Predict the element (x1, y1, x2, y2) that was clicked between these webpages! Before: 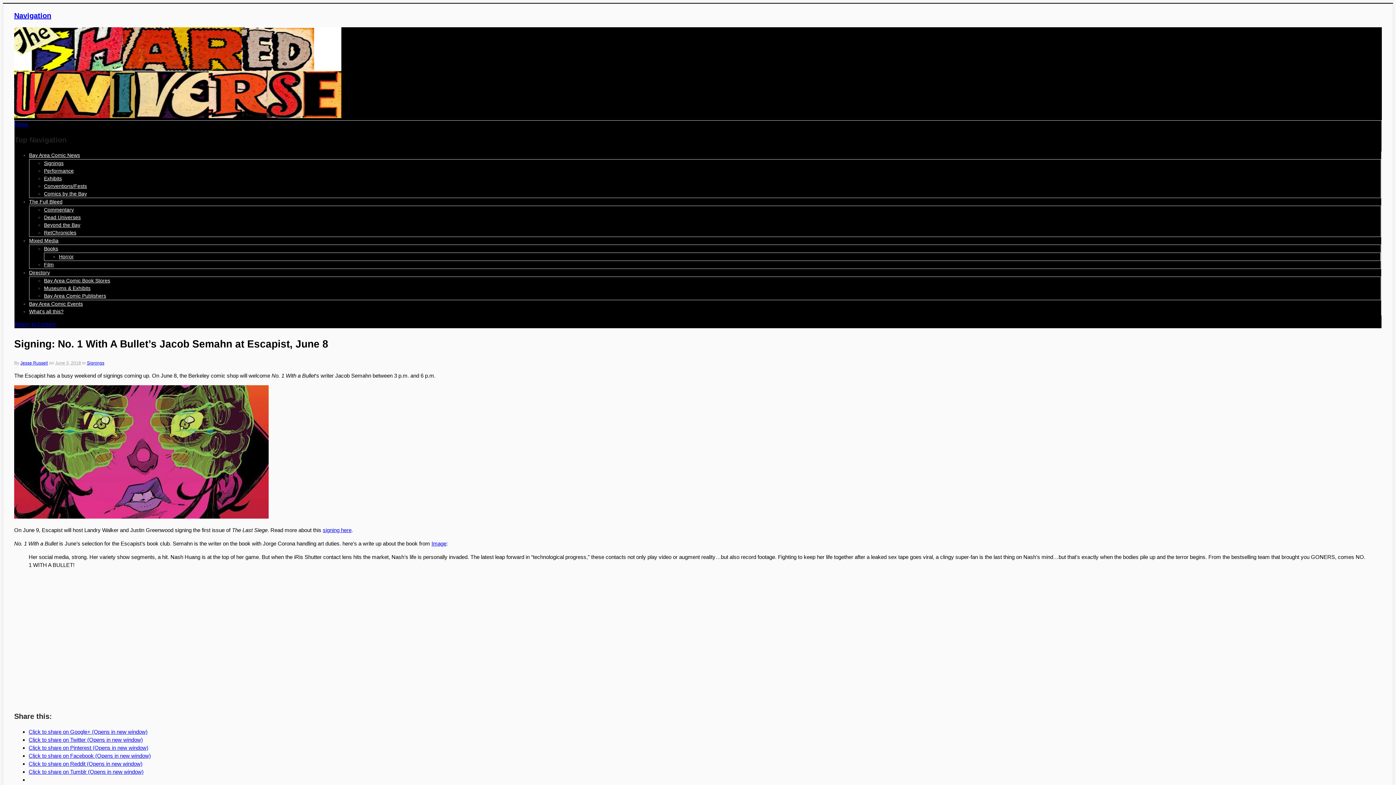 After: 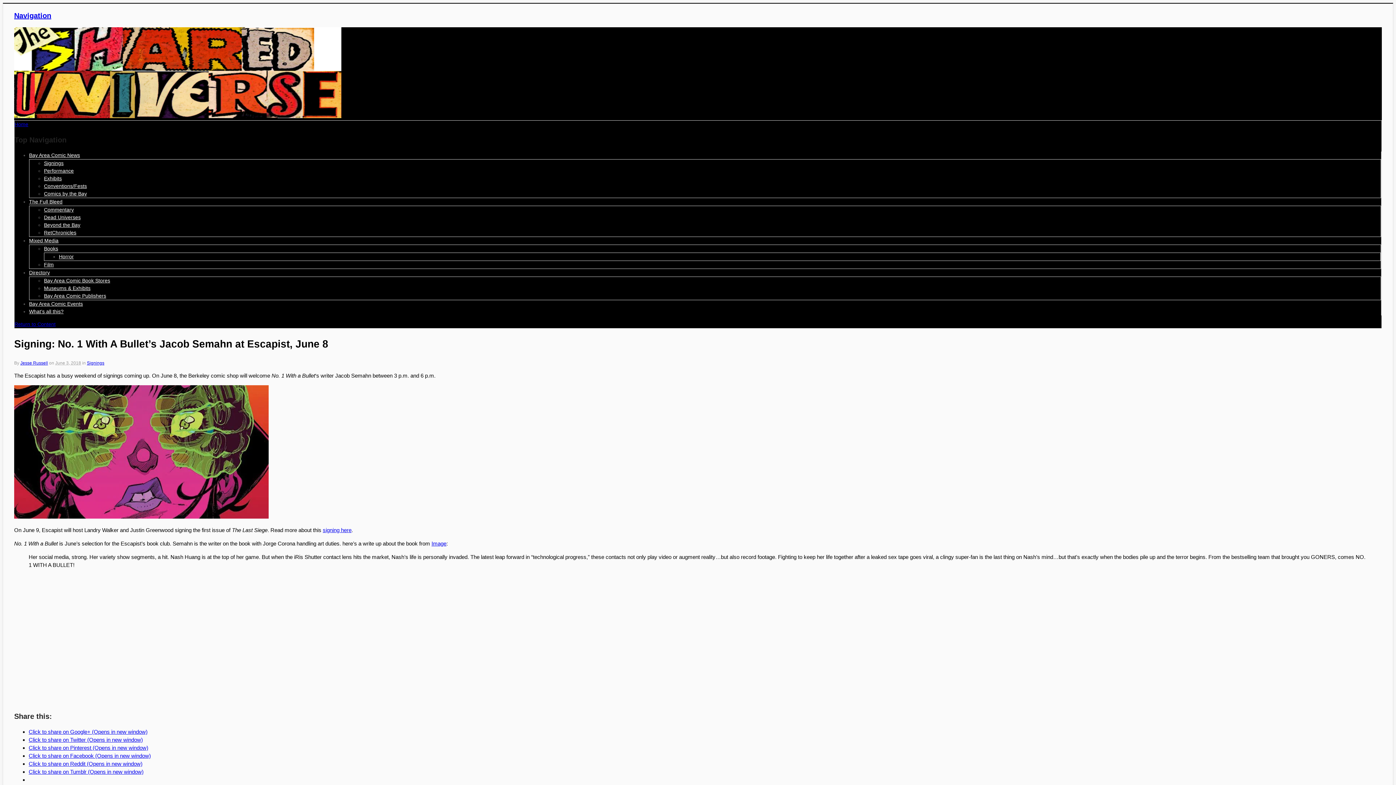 Action: label: Click to share on Tumblr (Opens in new window) bbox: (28, 769, 143, 775)